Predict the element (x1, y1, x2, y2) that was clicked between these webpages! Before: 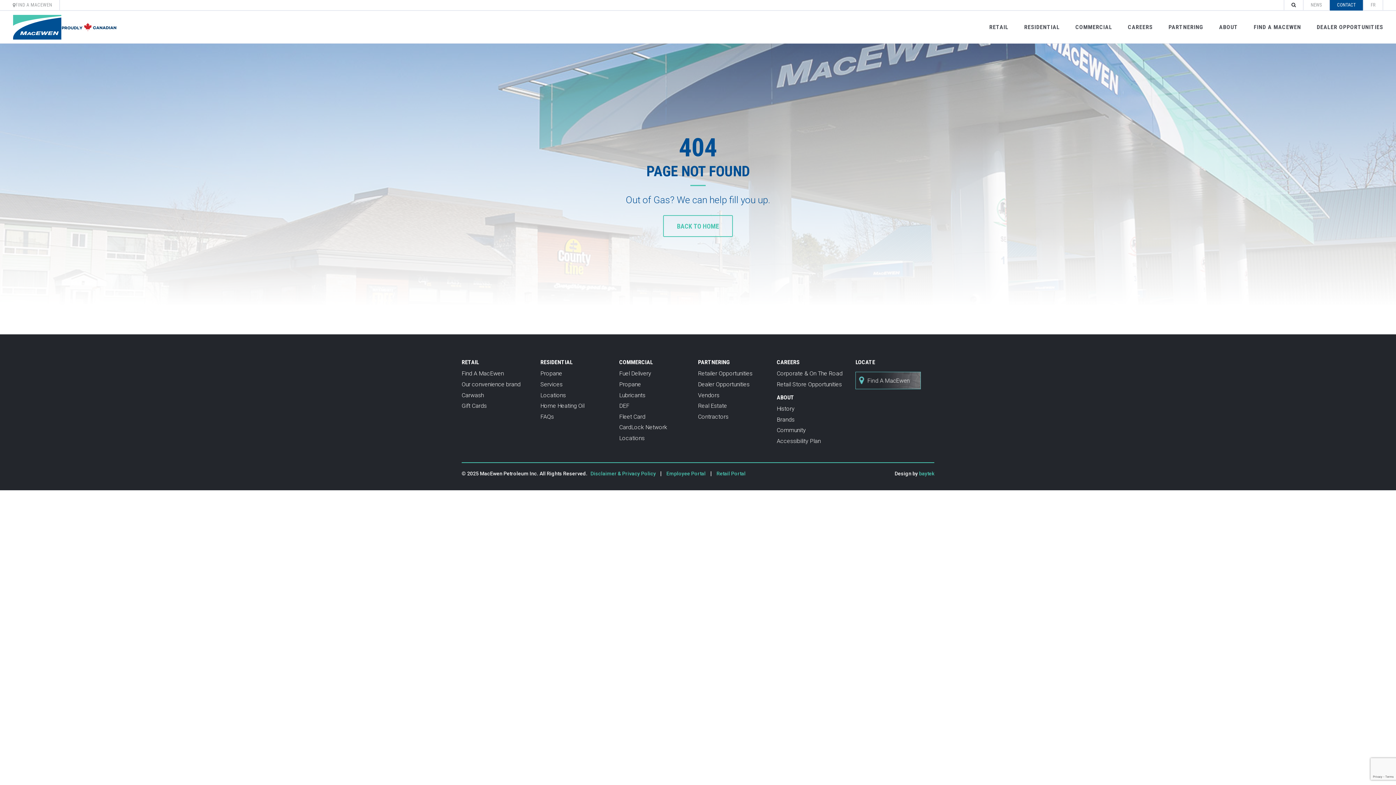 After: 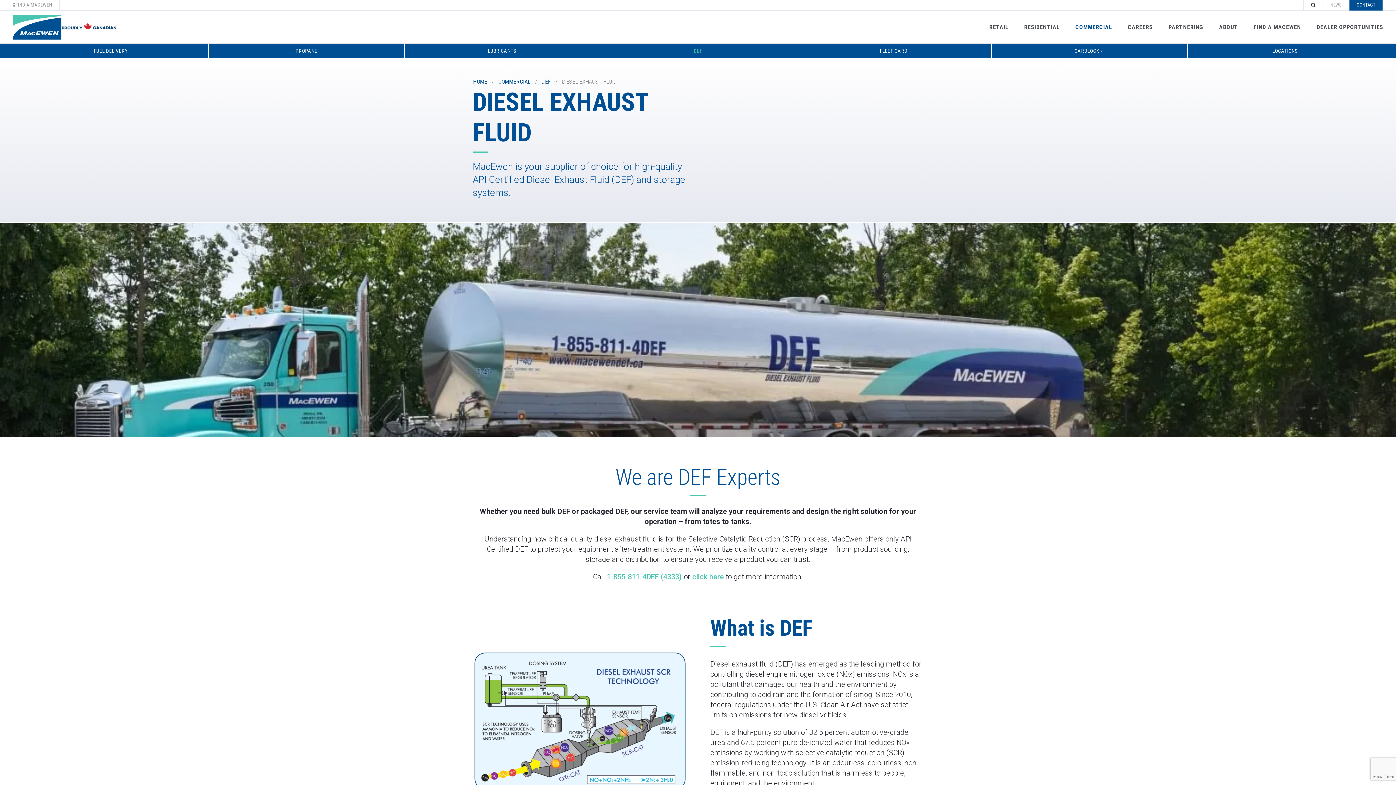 Action: bbox: (619, 402, 629, 409) label: DEF